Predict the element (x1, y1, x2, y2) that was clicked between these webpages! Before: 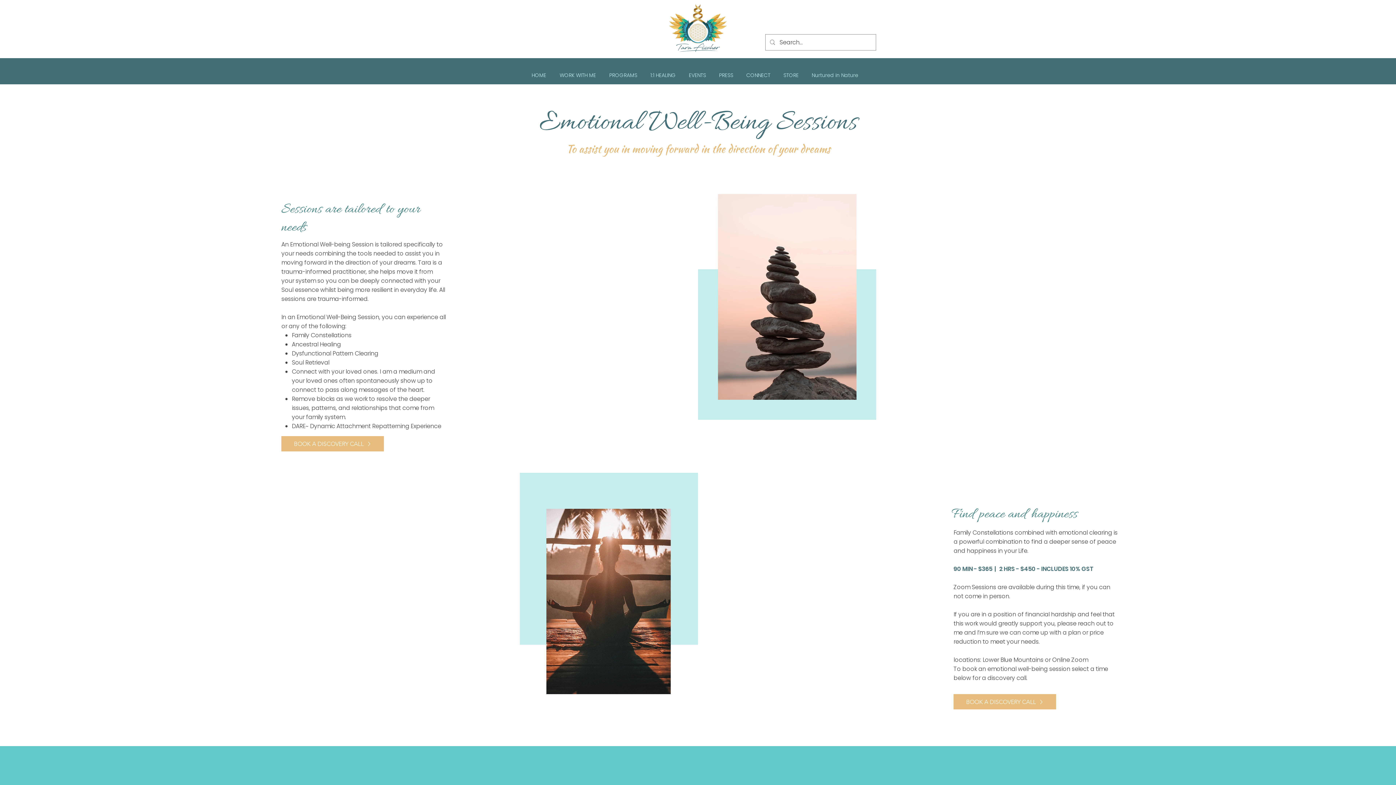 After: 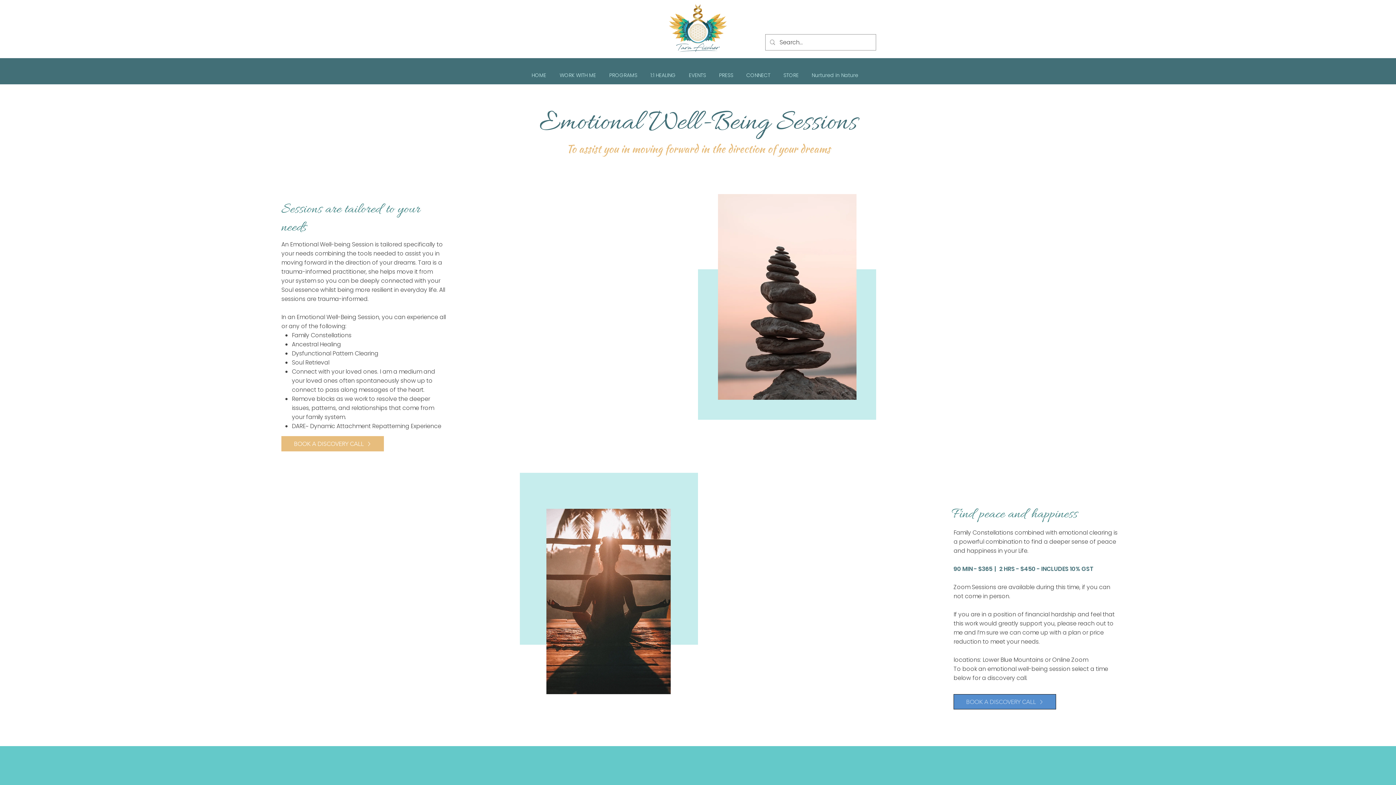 Action: bbox: (953, 694, 1056, 709) label: BOOK A DISCOVERY CALL